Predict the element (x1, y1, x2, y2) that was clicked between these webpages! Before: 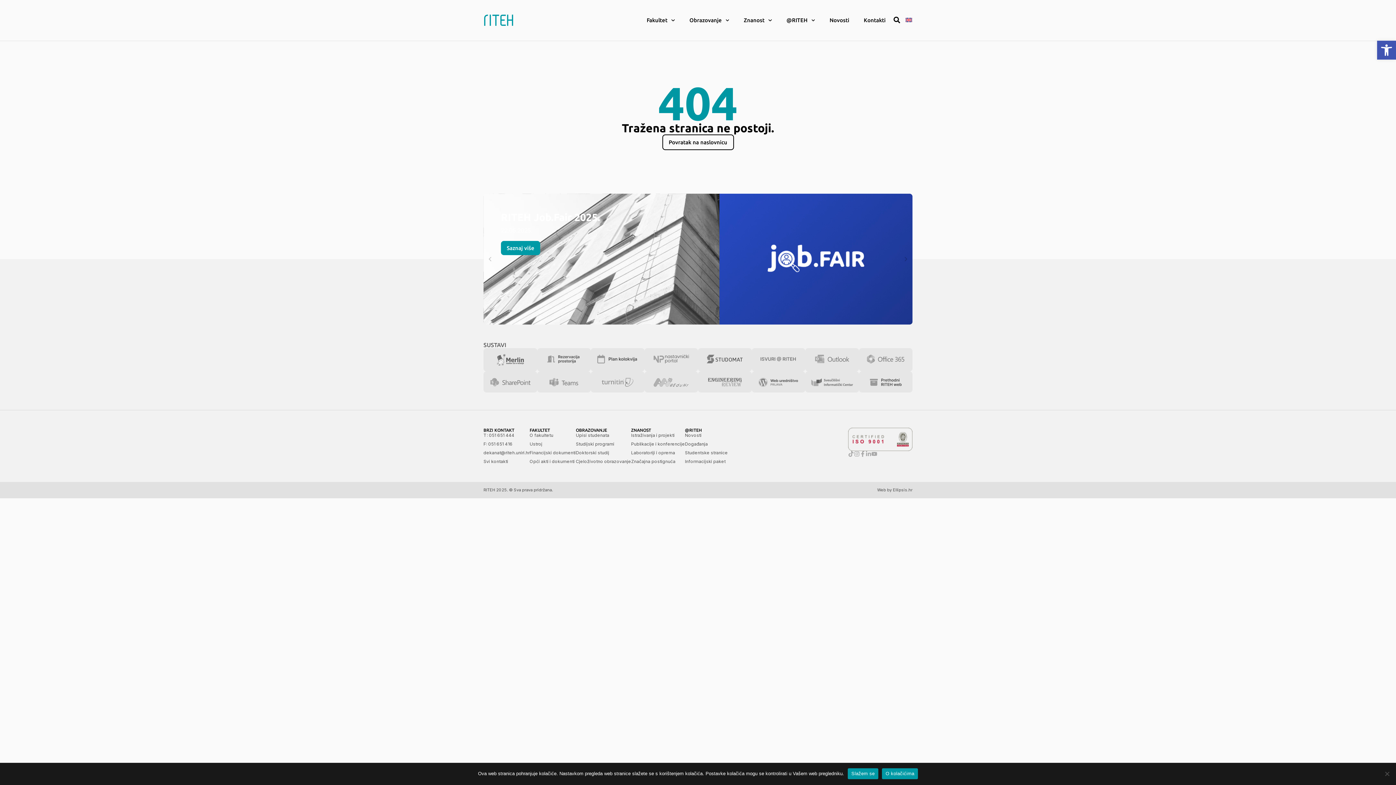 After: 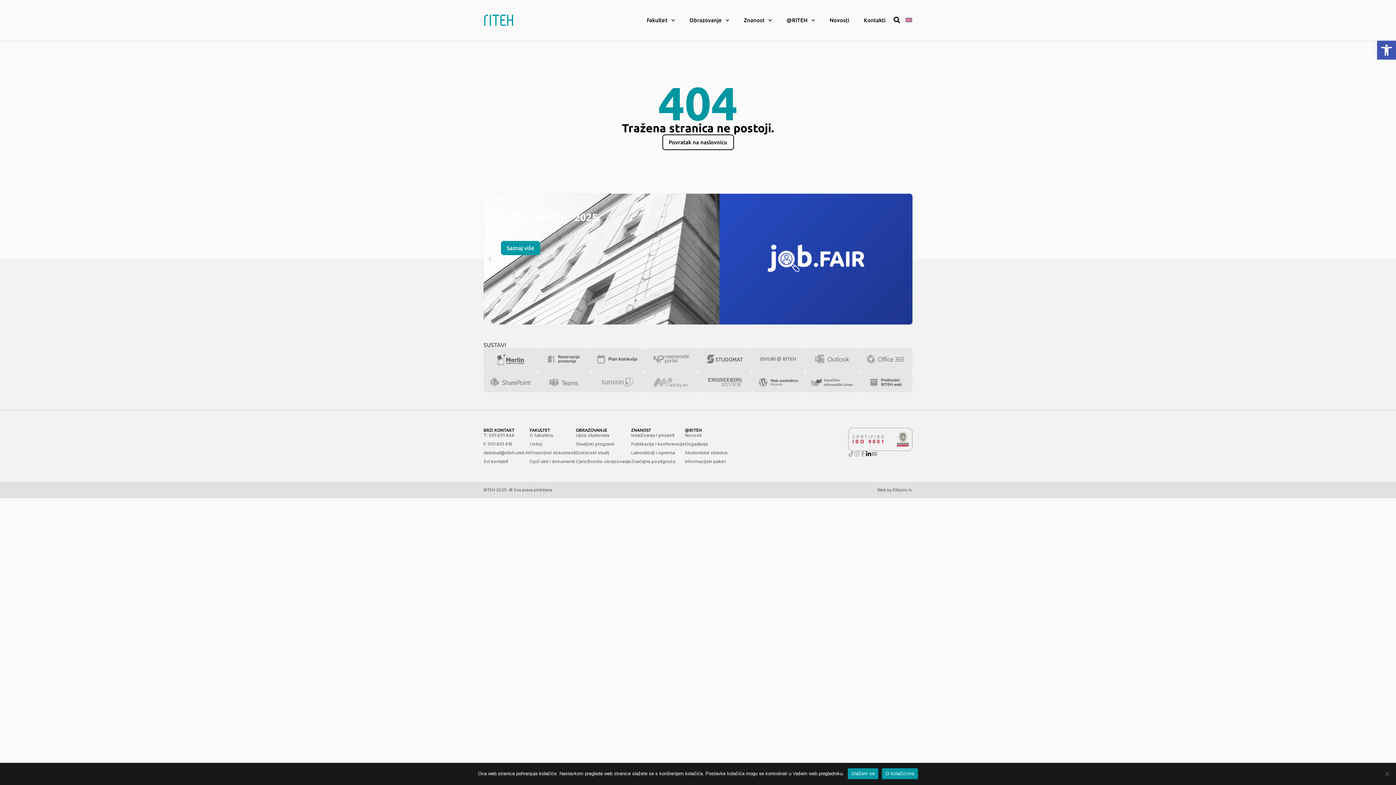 Action: bbox: (865, 451, 871, 456)